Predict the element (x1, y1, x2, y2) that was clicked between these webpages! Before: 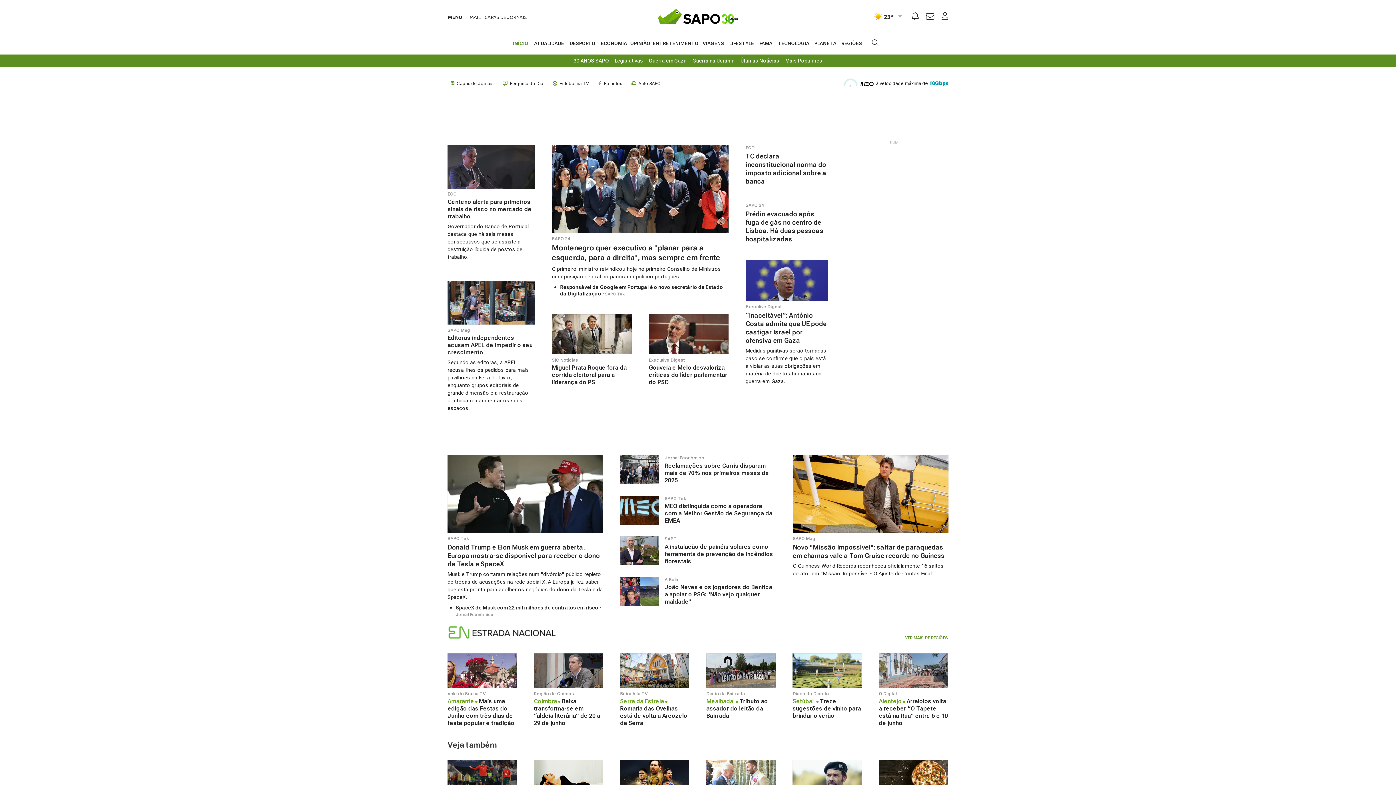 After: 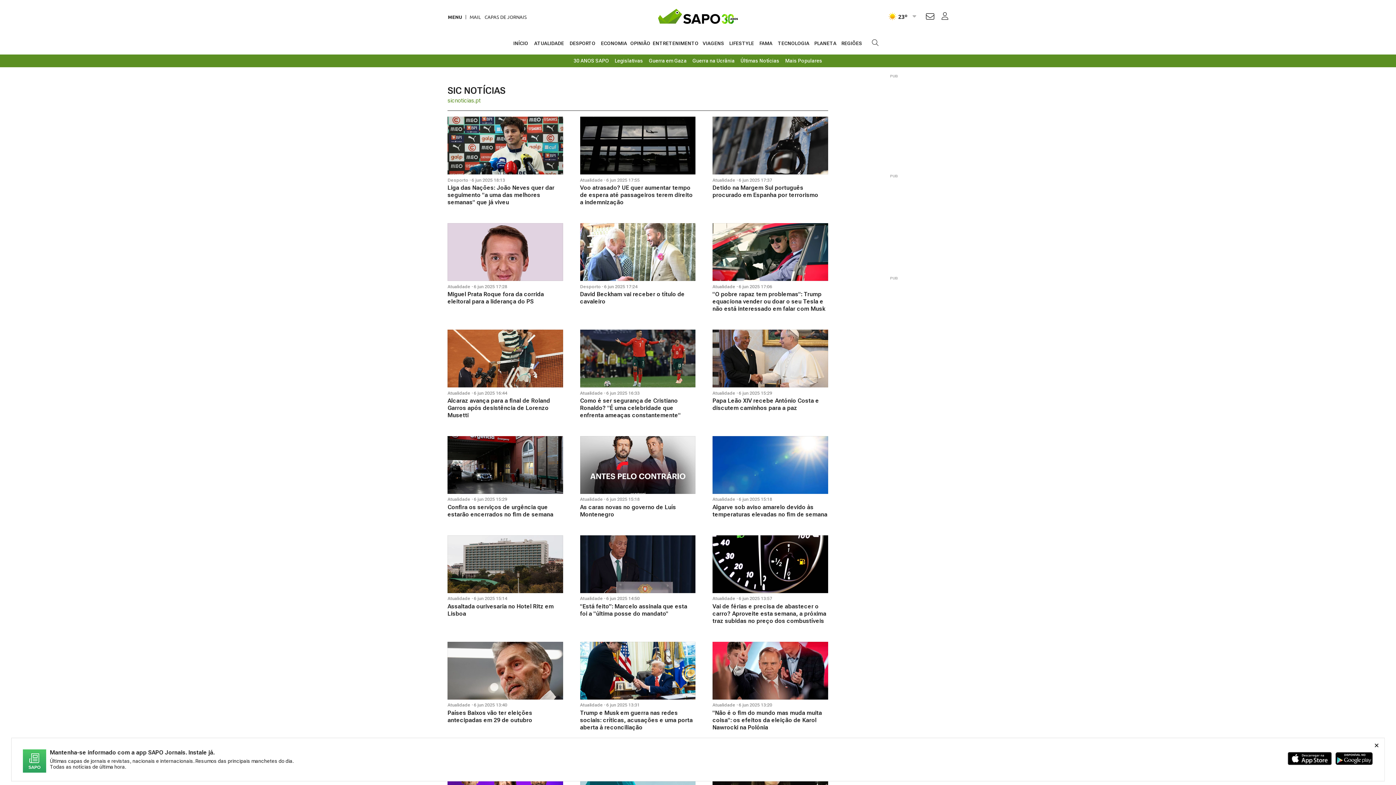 Action: label: SIC Notícias bbox: (552, 357, 578, 362)